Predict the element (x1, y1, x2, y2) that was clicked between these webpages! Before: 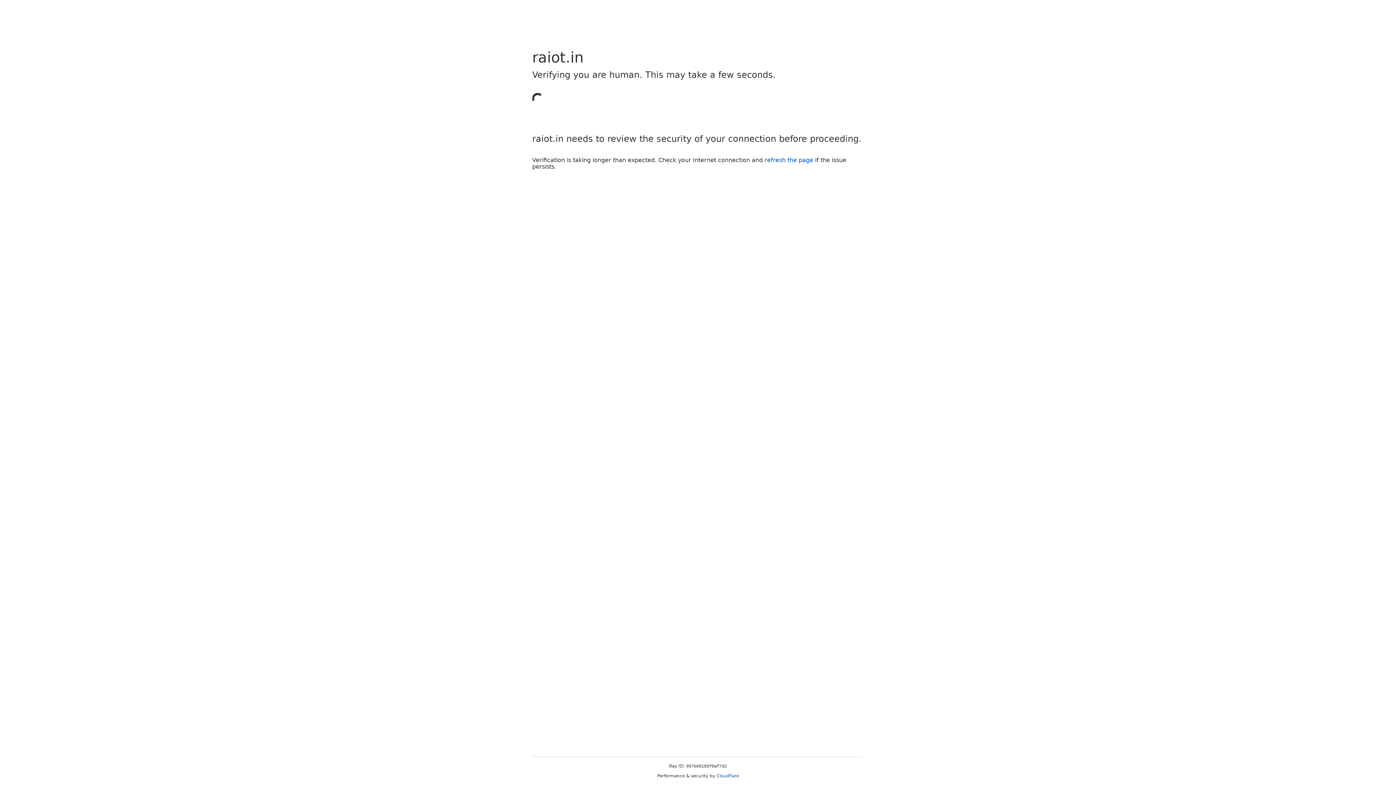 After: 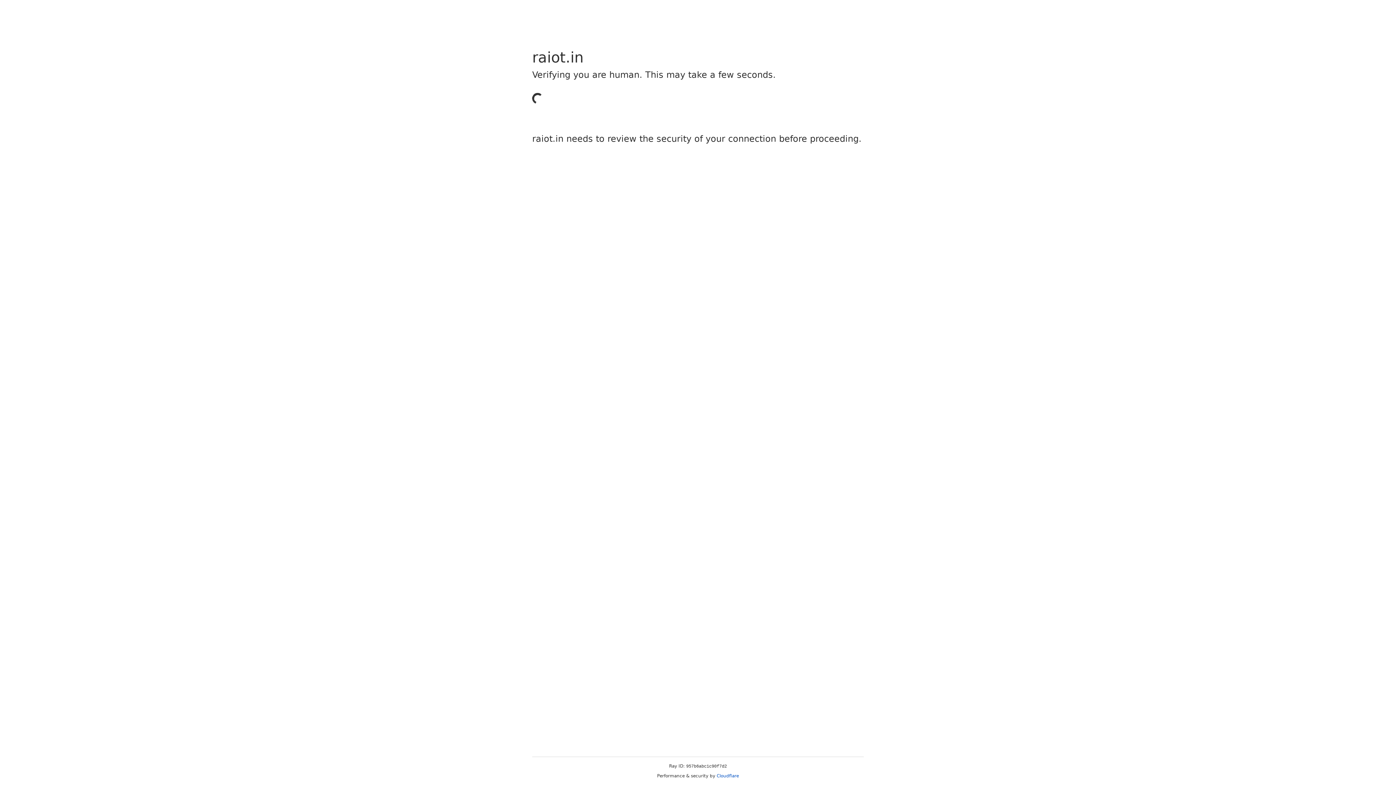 Action: bbox: (764, 156, 813, 163) label: refresh the page